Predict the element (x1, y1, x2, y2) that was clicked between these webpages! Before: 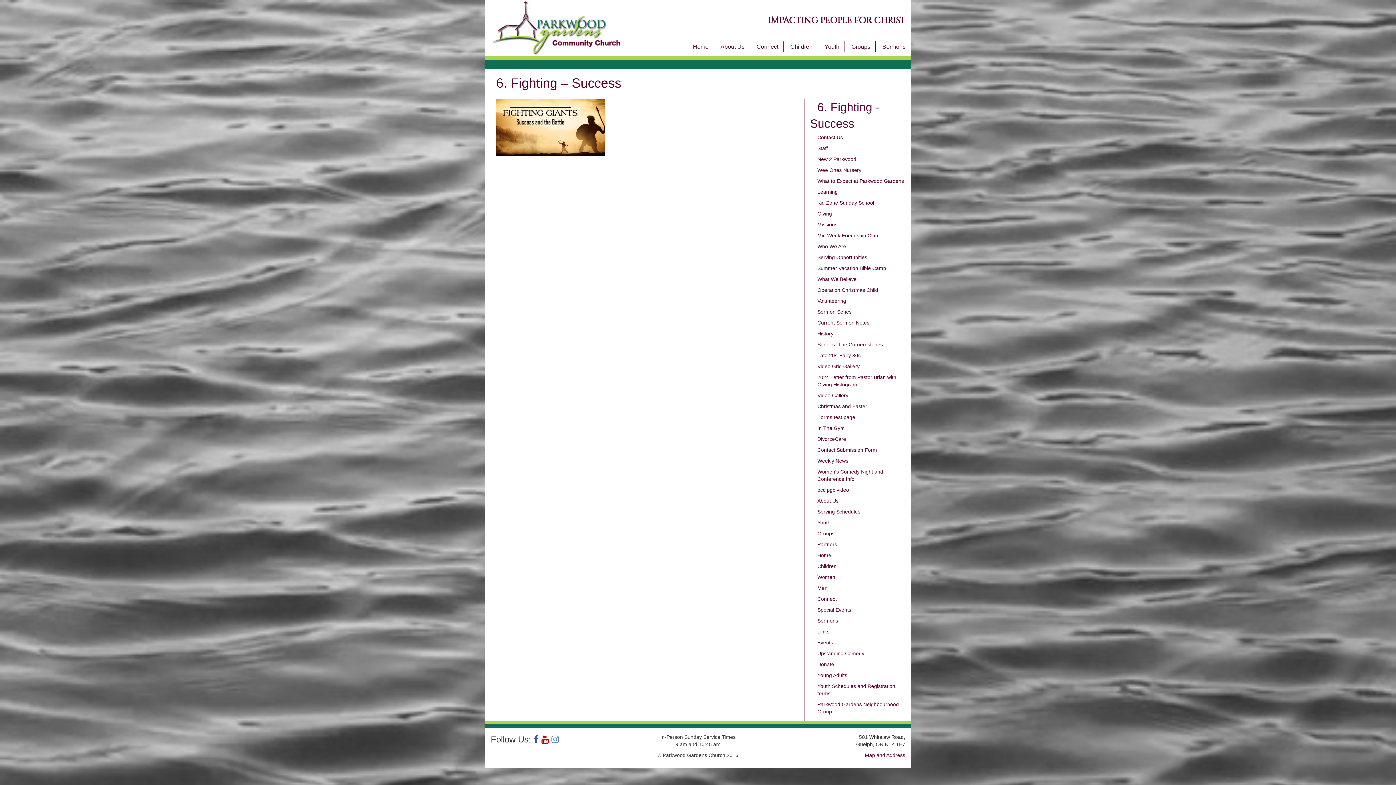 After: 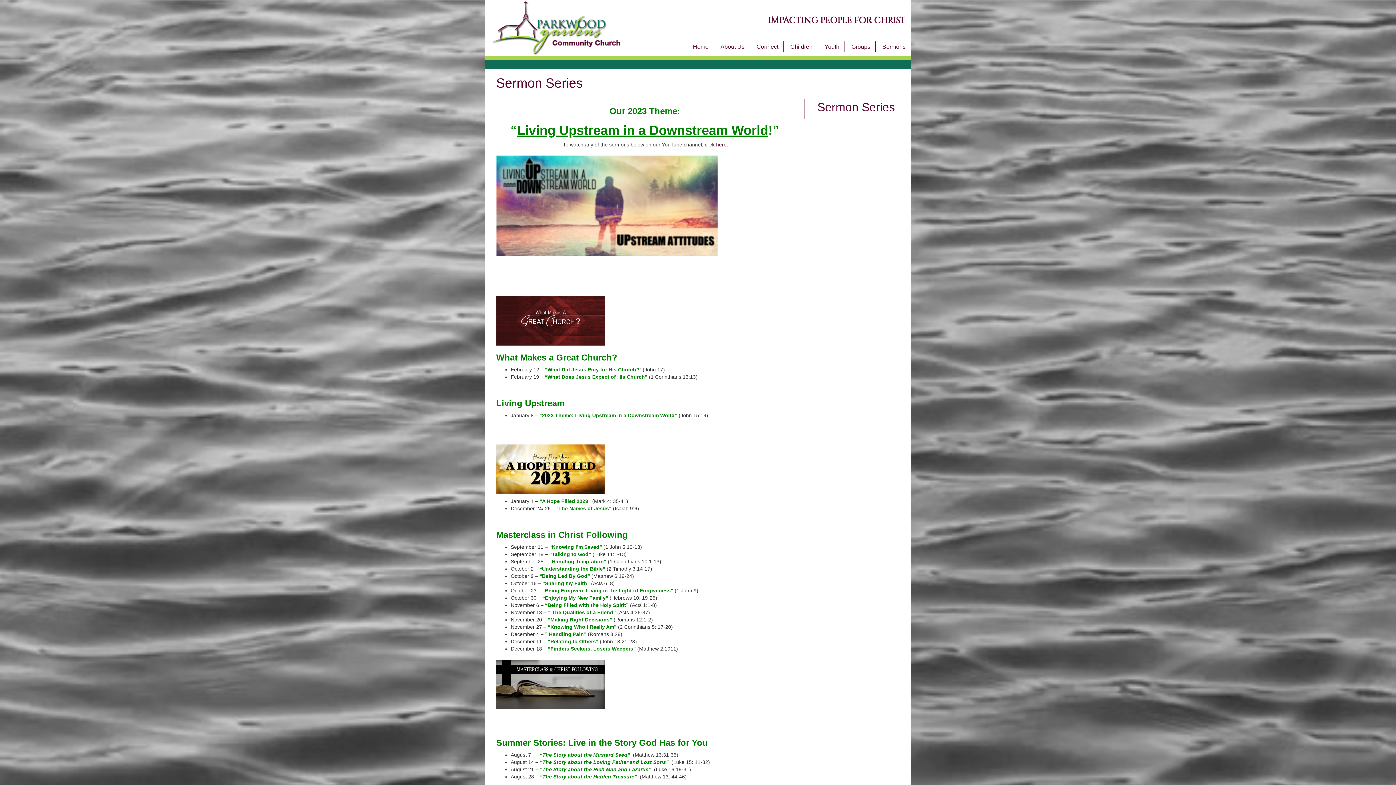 Action: label: Sermon Series bbox: (817, 308, 851, 314)